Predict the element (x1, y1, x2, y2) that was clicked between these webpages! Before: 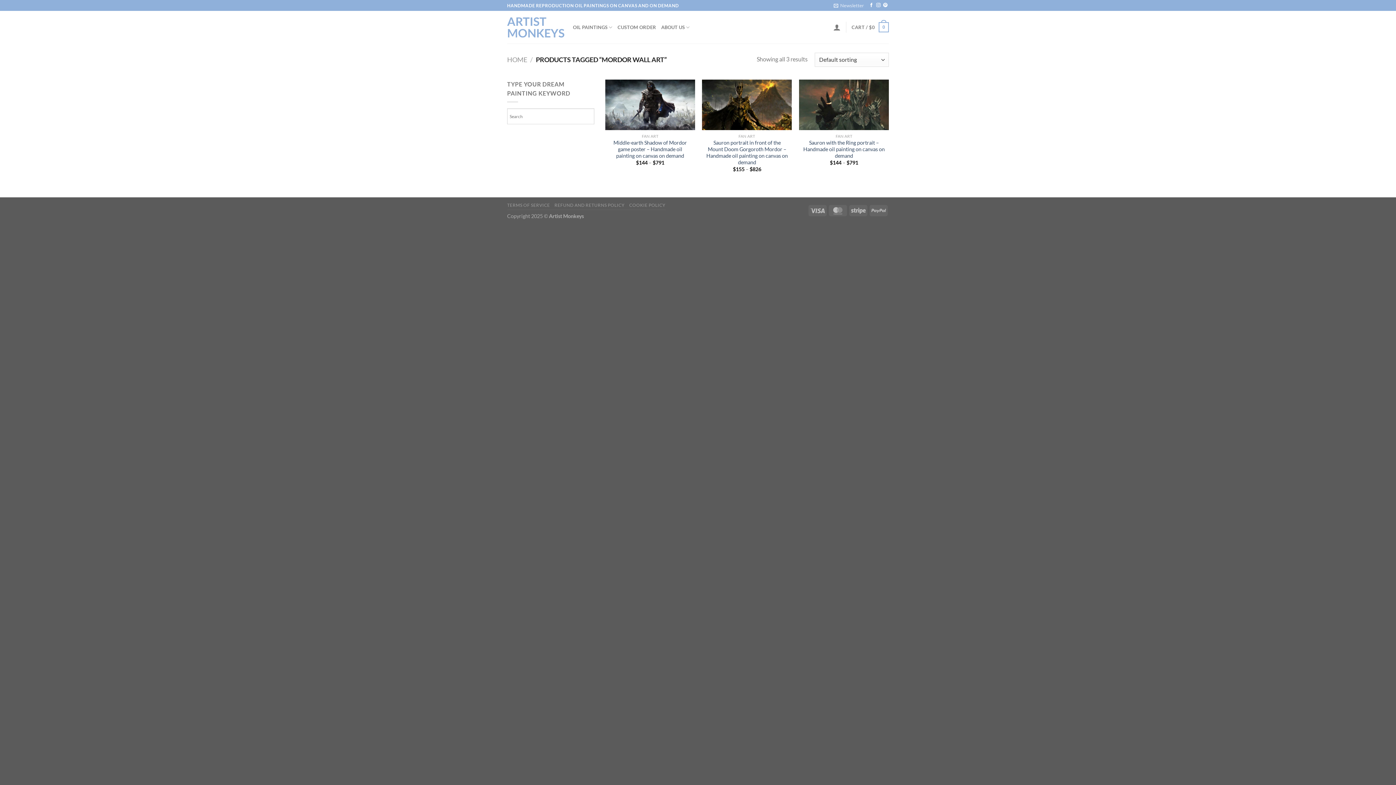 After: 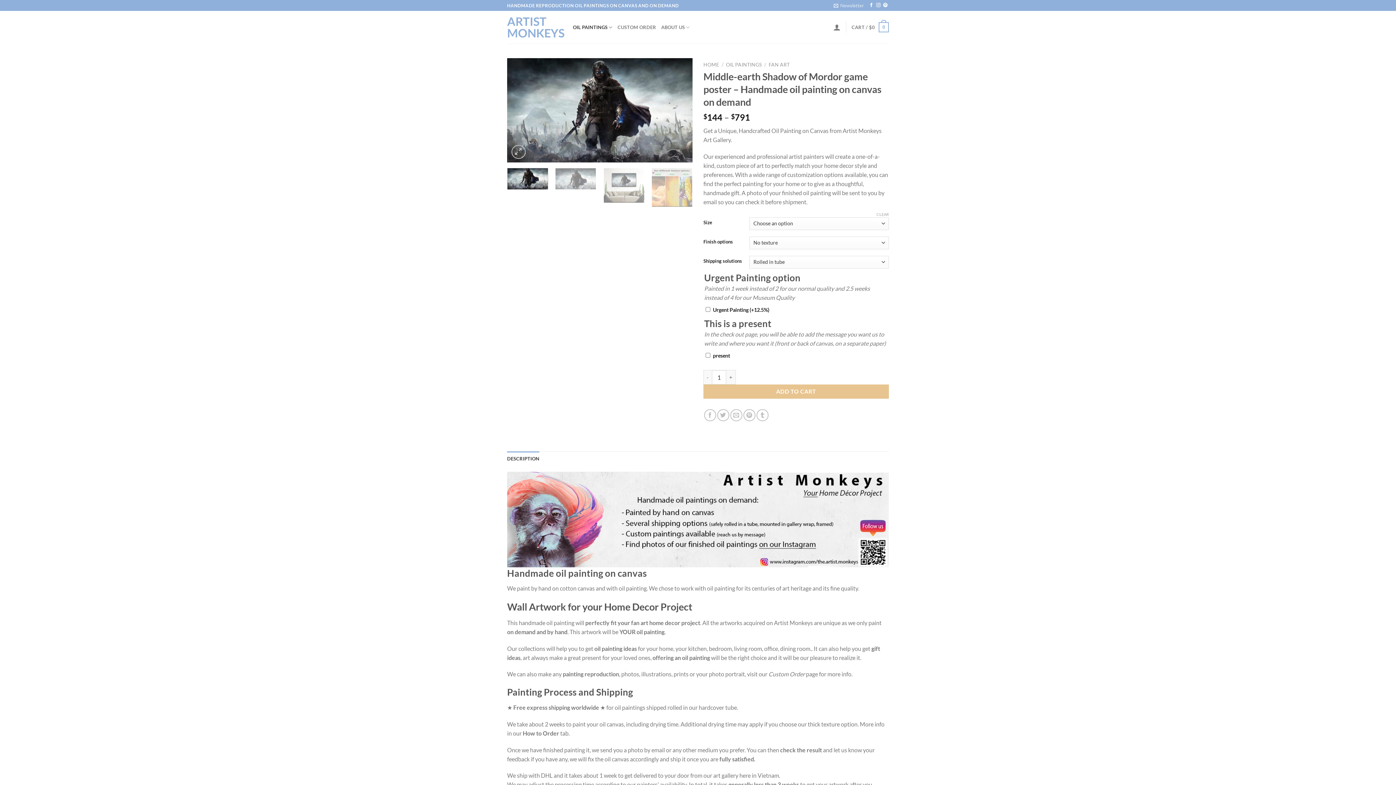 Action: label: Middle-earth Shadow of Mordor game poster – Handmade oil painting on canvas on demand bbox: (609, 139, 691, 159)